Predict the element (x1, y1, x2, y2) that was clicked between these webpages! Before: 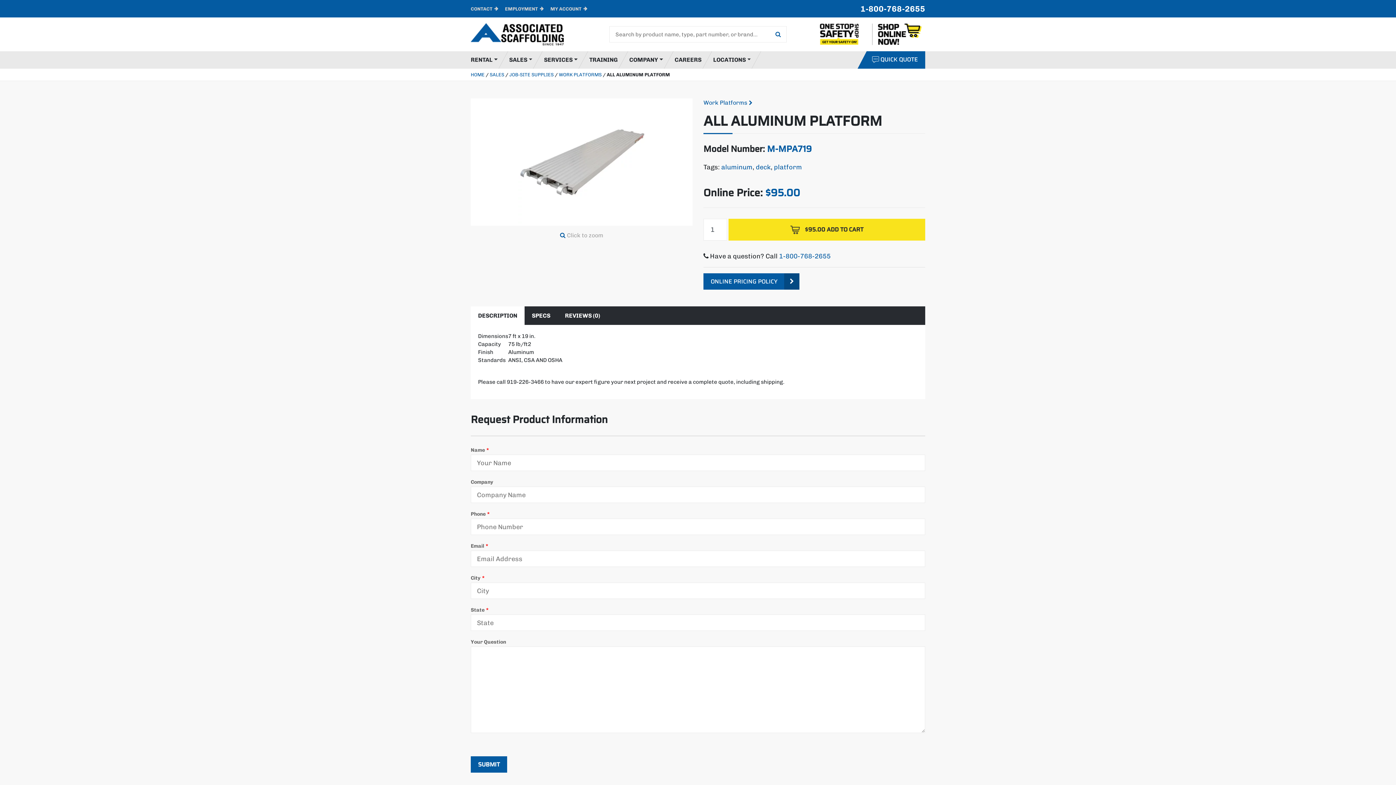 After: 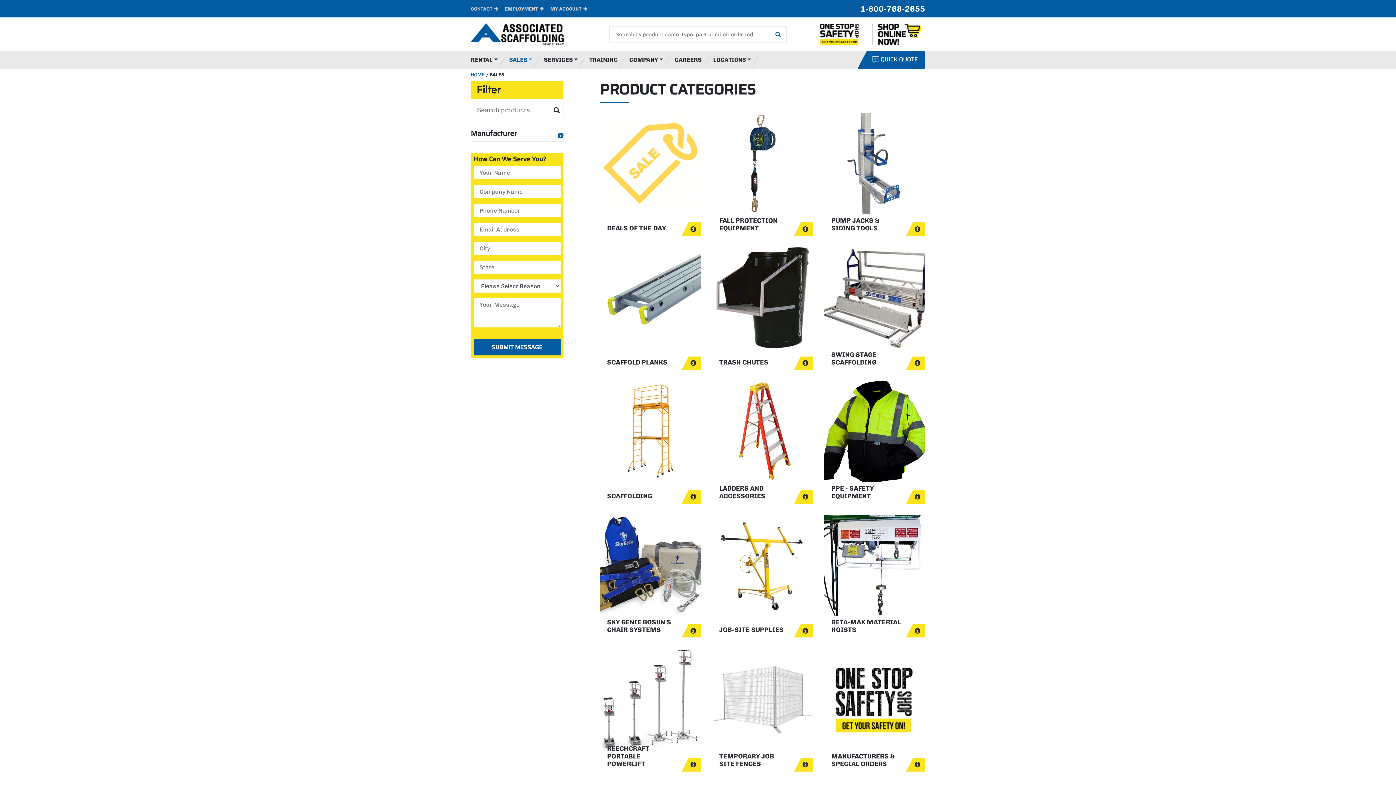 Action: bbox: (820, 23, 866, 44)